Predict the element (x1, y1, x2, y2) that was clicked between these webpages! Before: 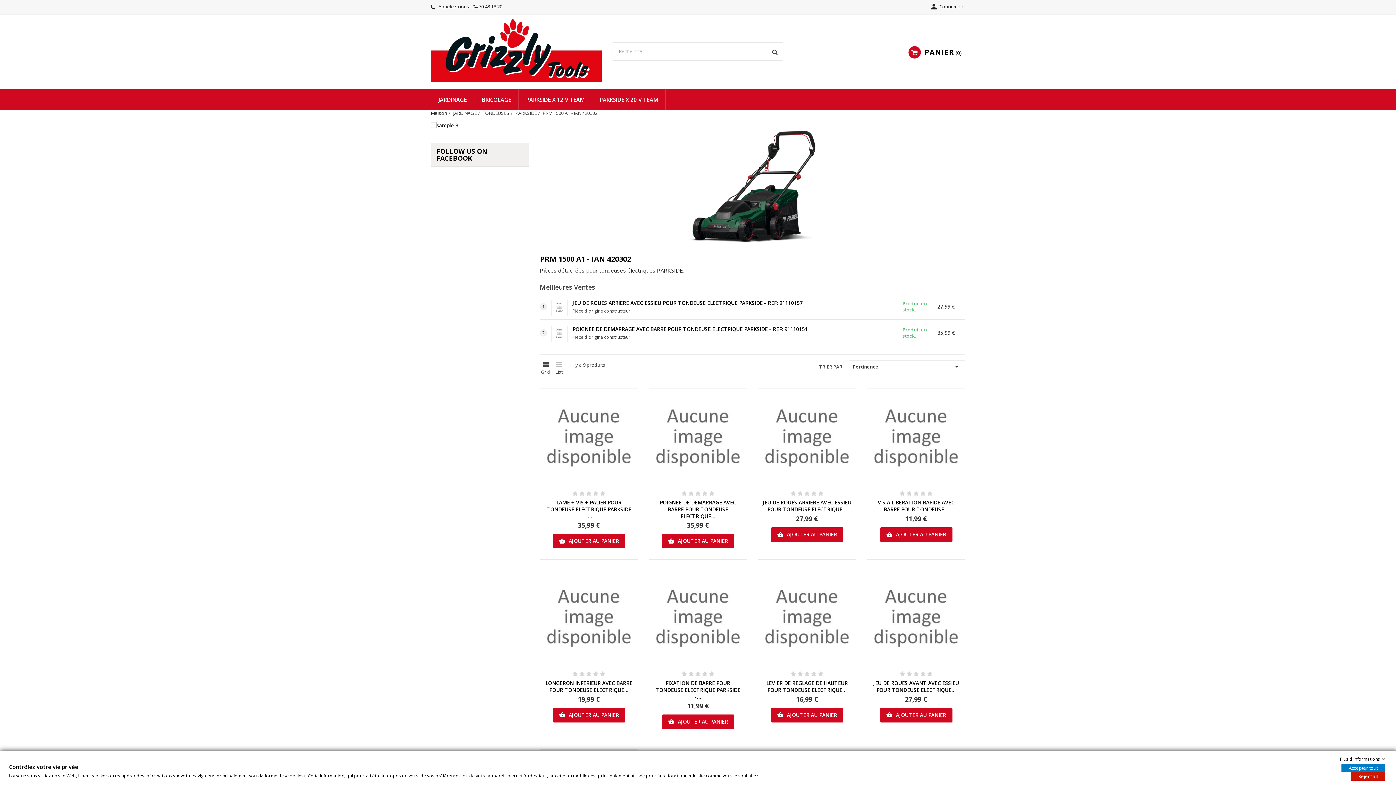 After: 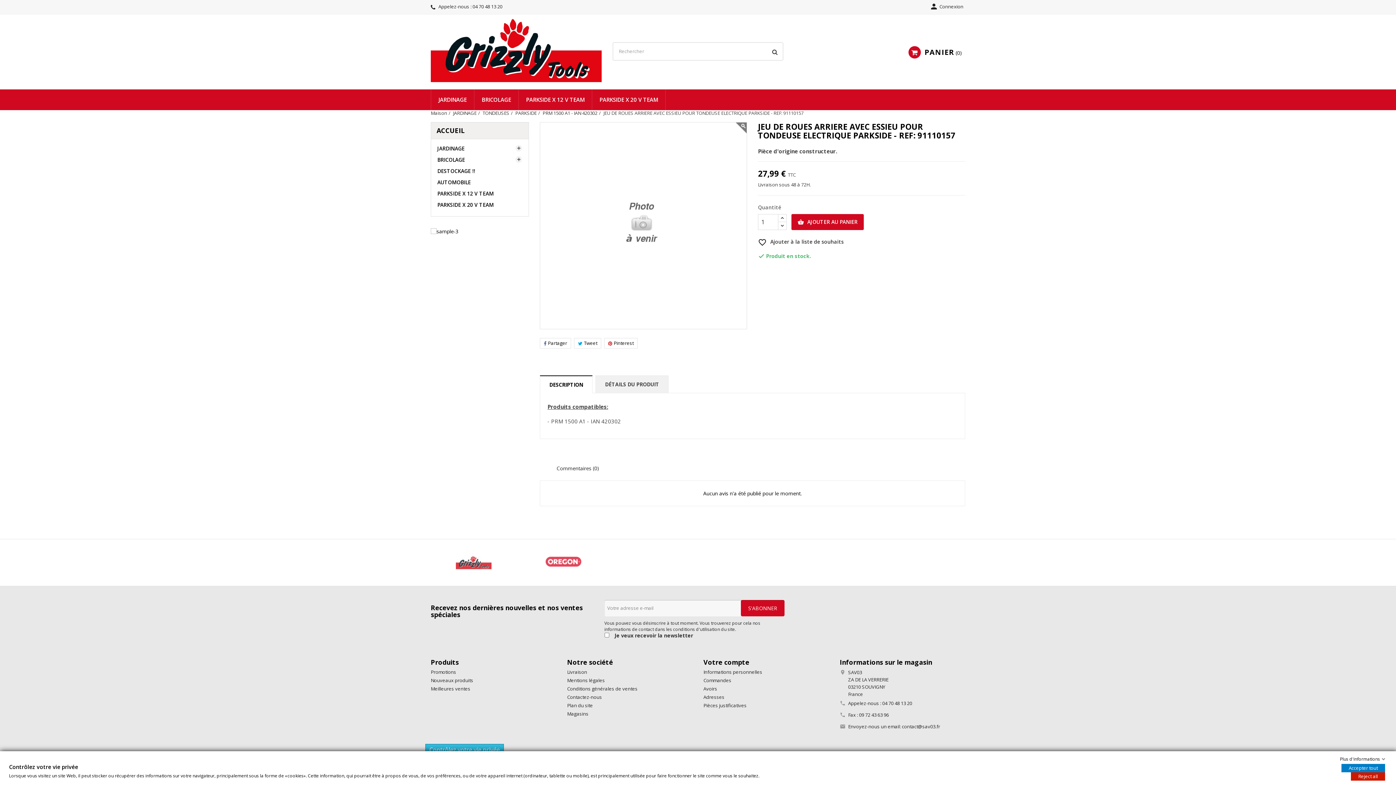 Action: bbox: (758, 389, 856, 486)